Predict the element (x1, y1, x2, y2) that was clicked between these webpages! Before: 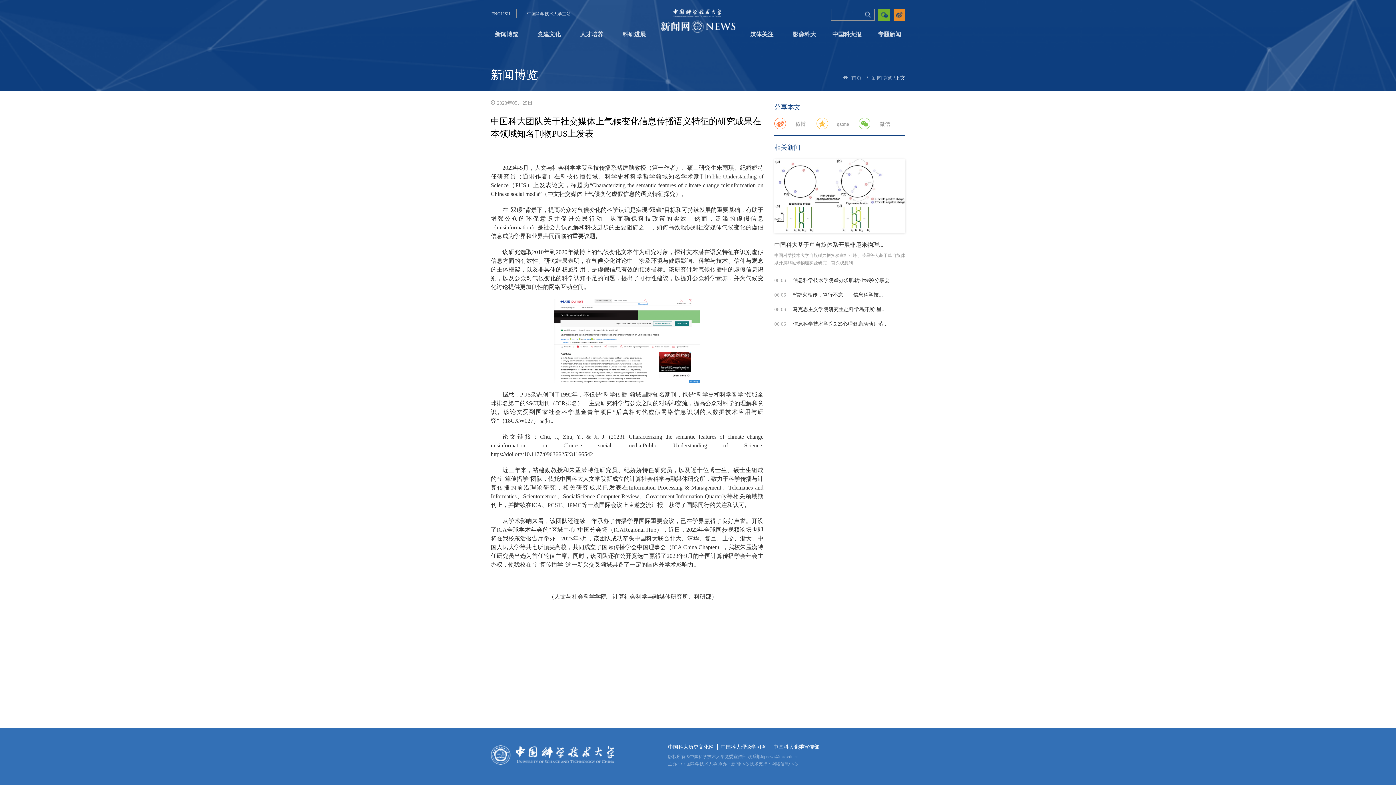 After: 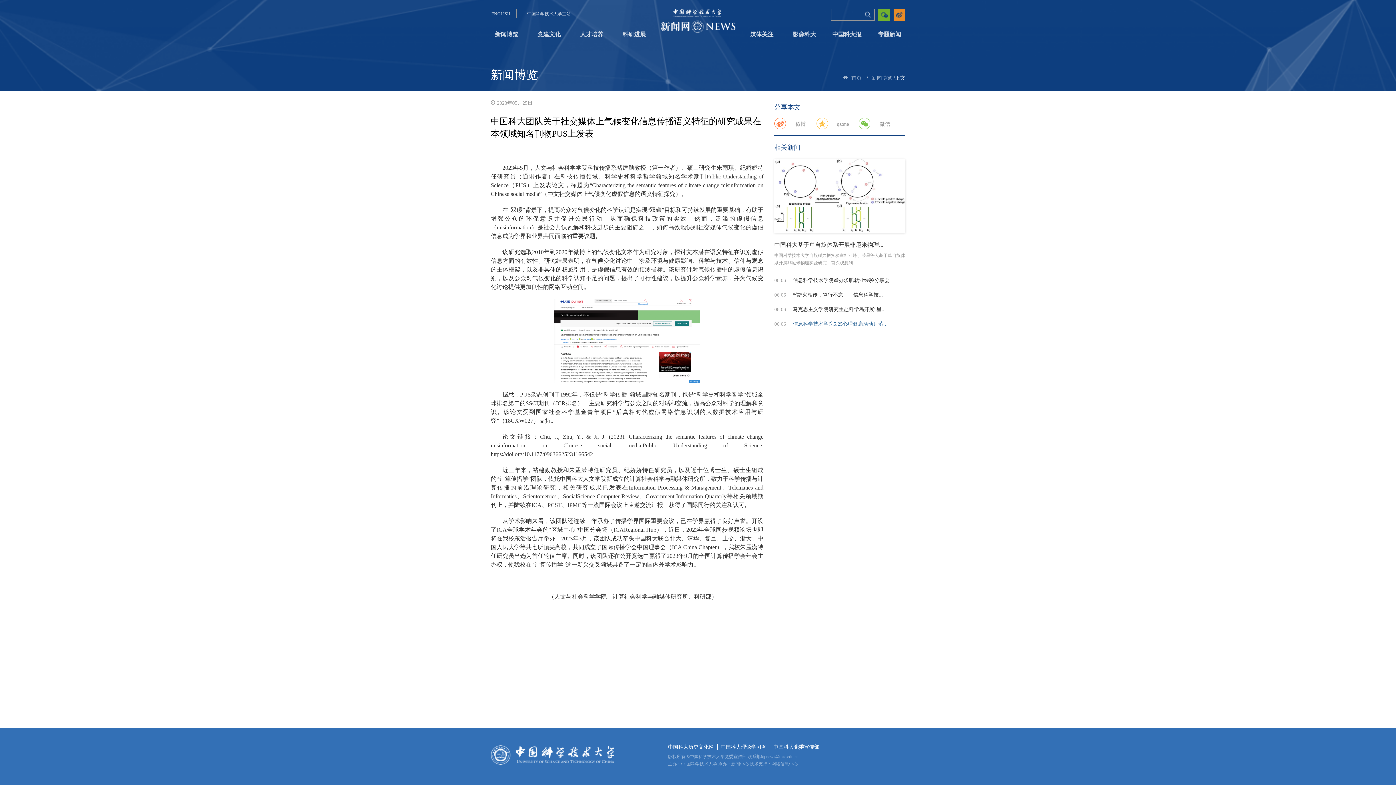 Action: label: 信息科学技术学院5.25心理健康活动月落... bbox: (793, 321, 888, 326)